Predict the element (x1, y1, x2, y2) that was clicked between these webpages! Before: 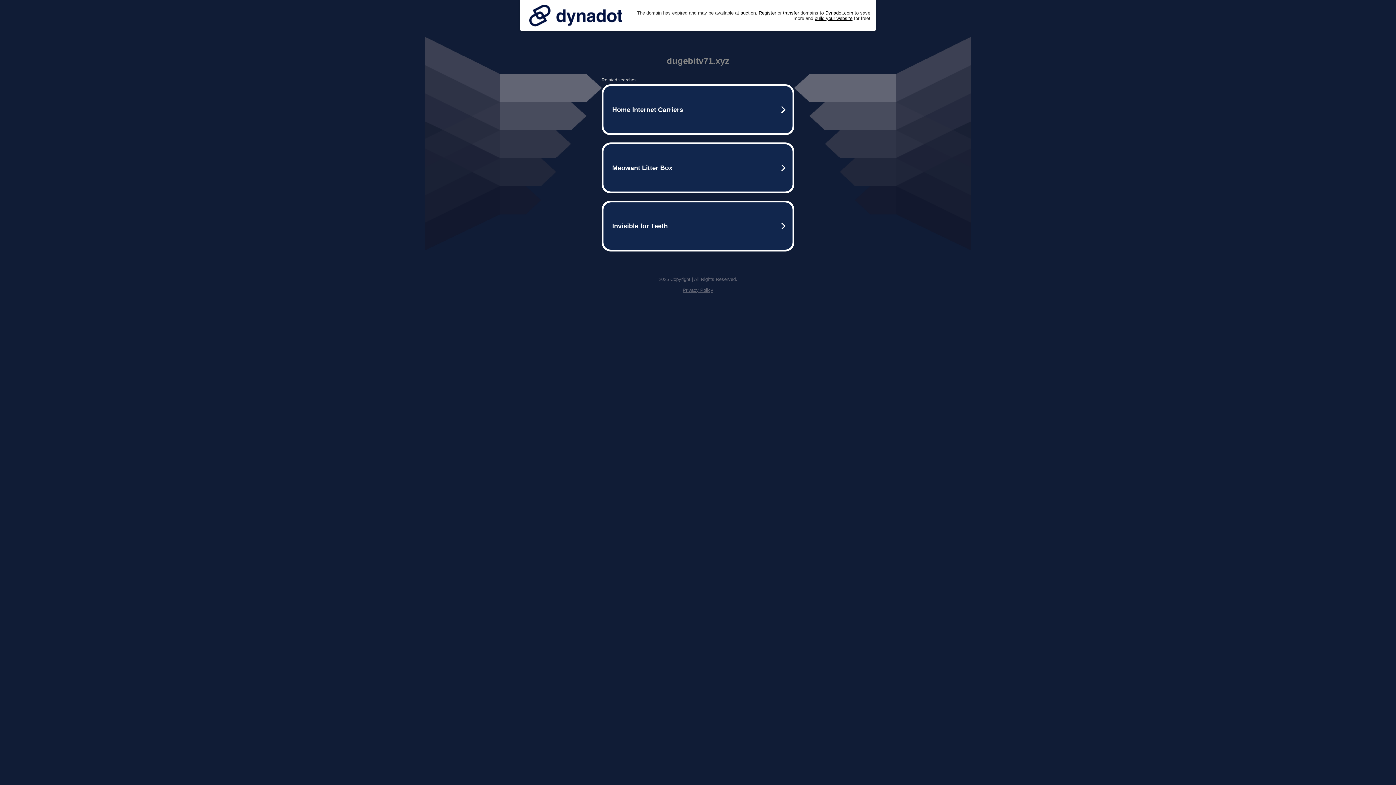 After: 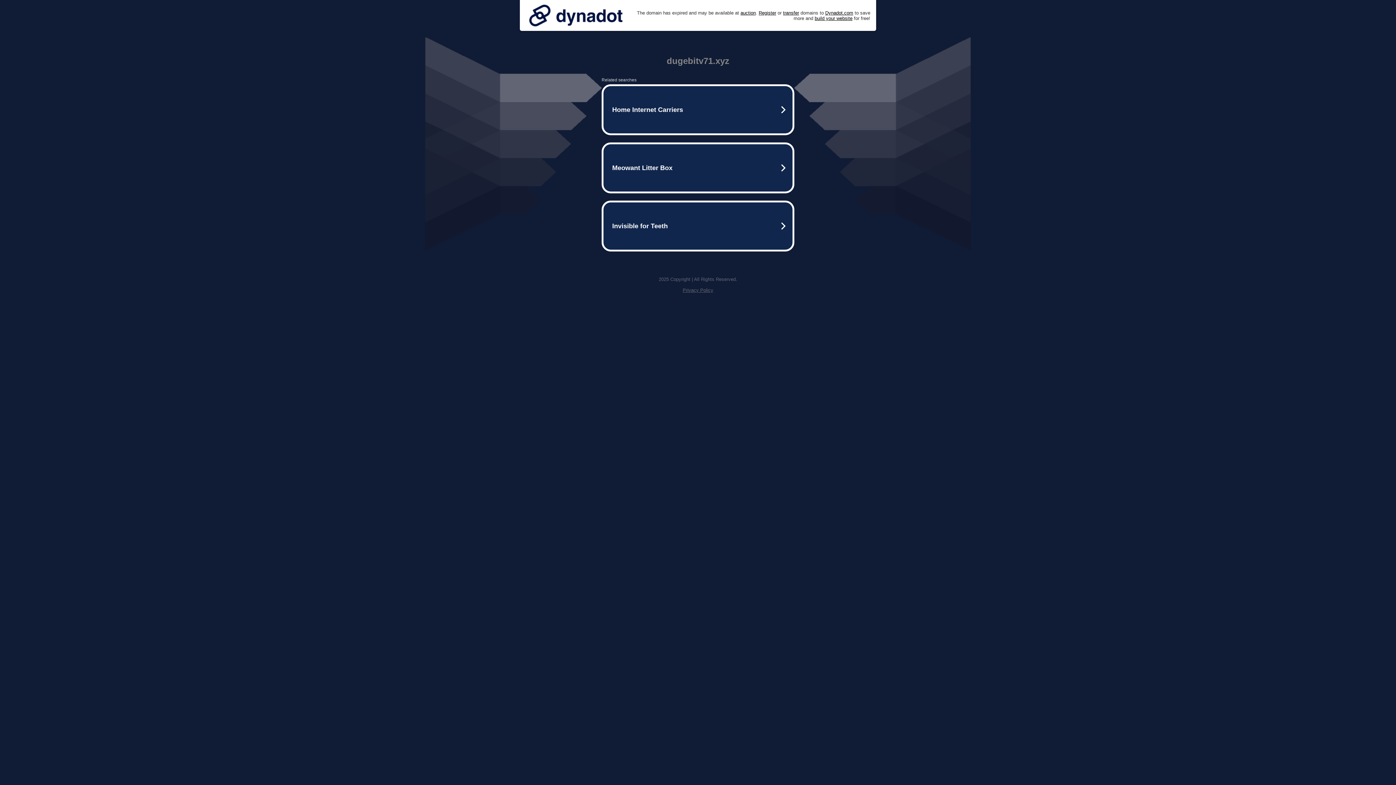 Action: bbox: (682, 287, 713, 293) label: Privacy Policy